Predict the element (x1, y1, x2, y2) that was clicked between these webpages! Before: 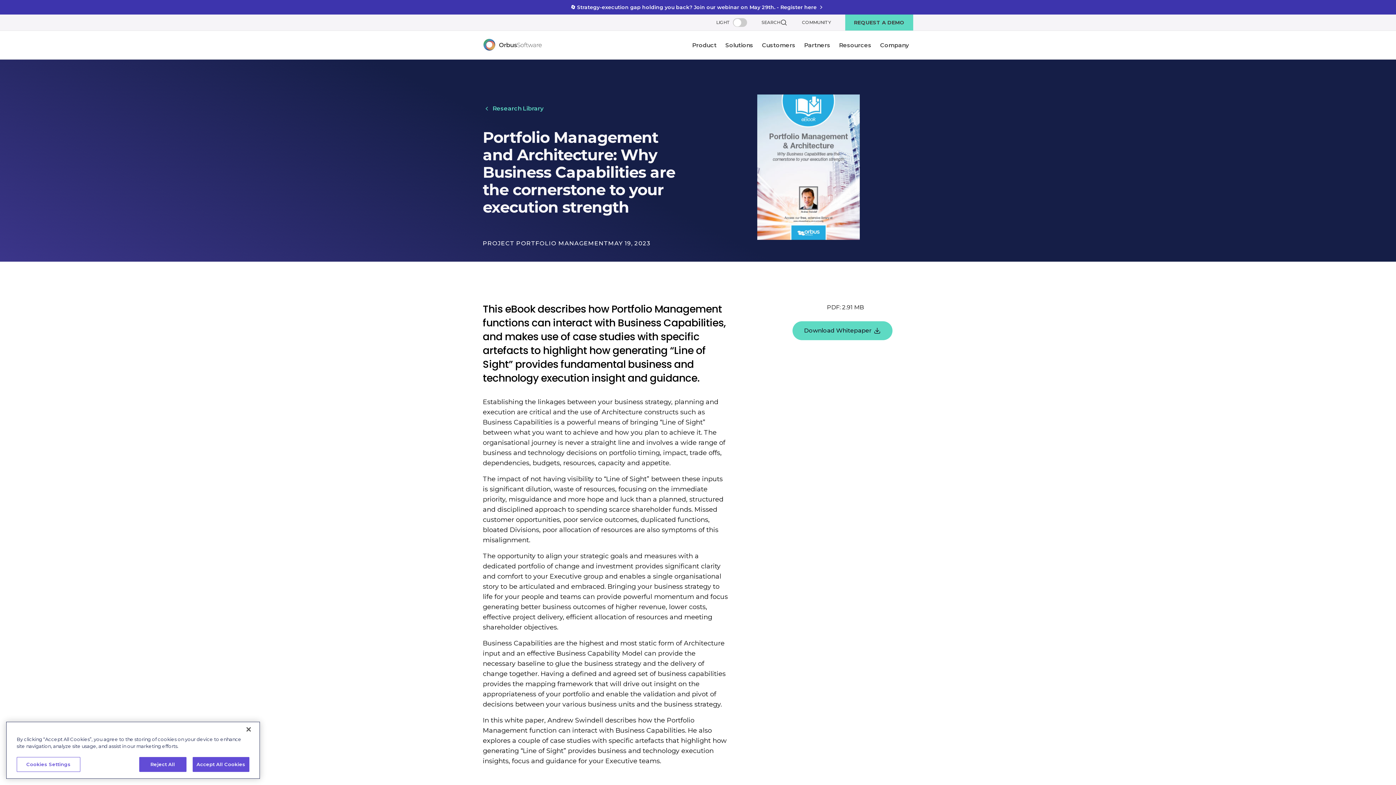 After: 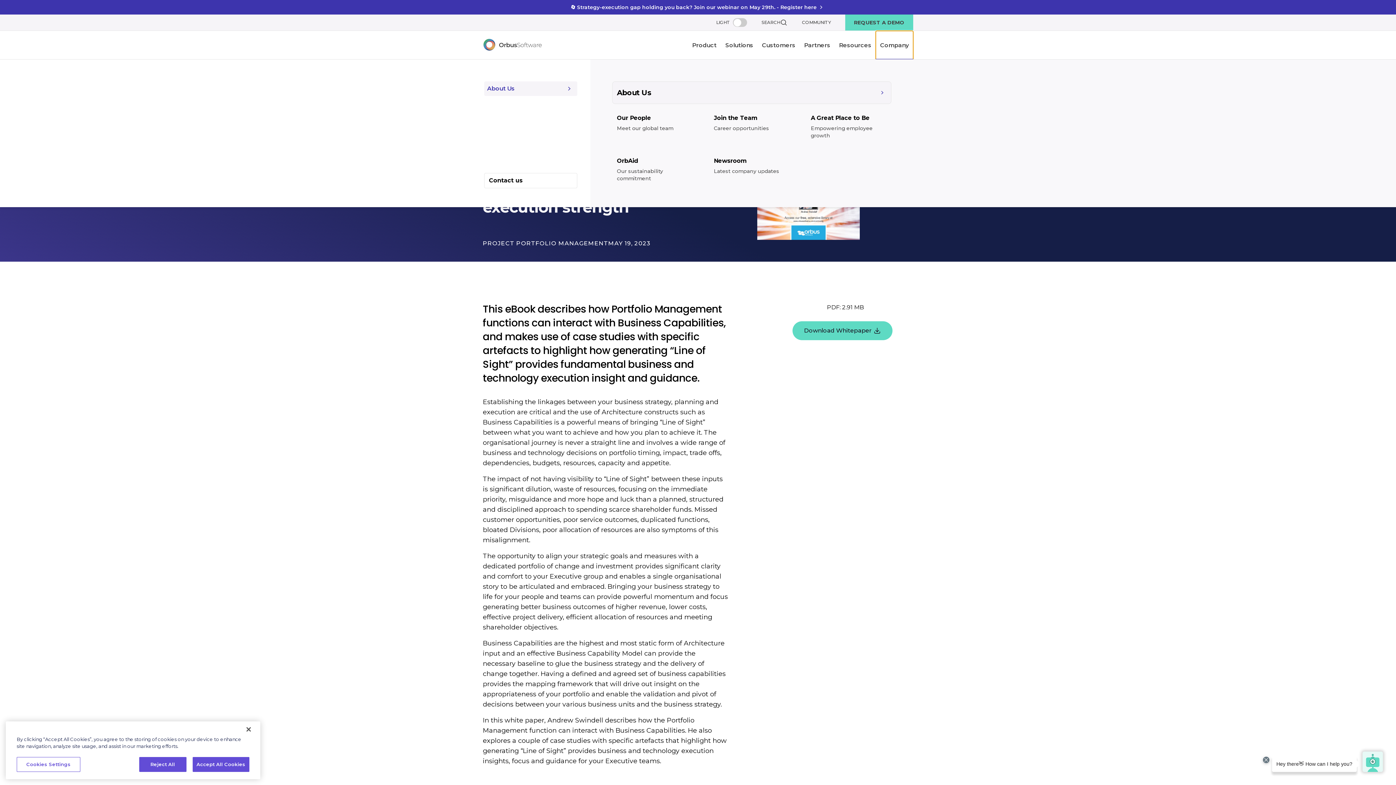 Action: label: Company bbox: (876, 30, 913, 60)